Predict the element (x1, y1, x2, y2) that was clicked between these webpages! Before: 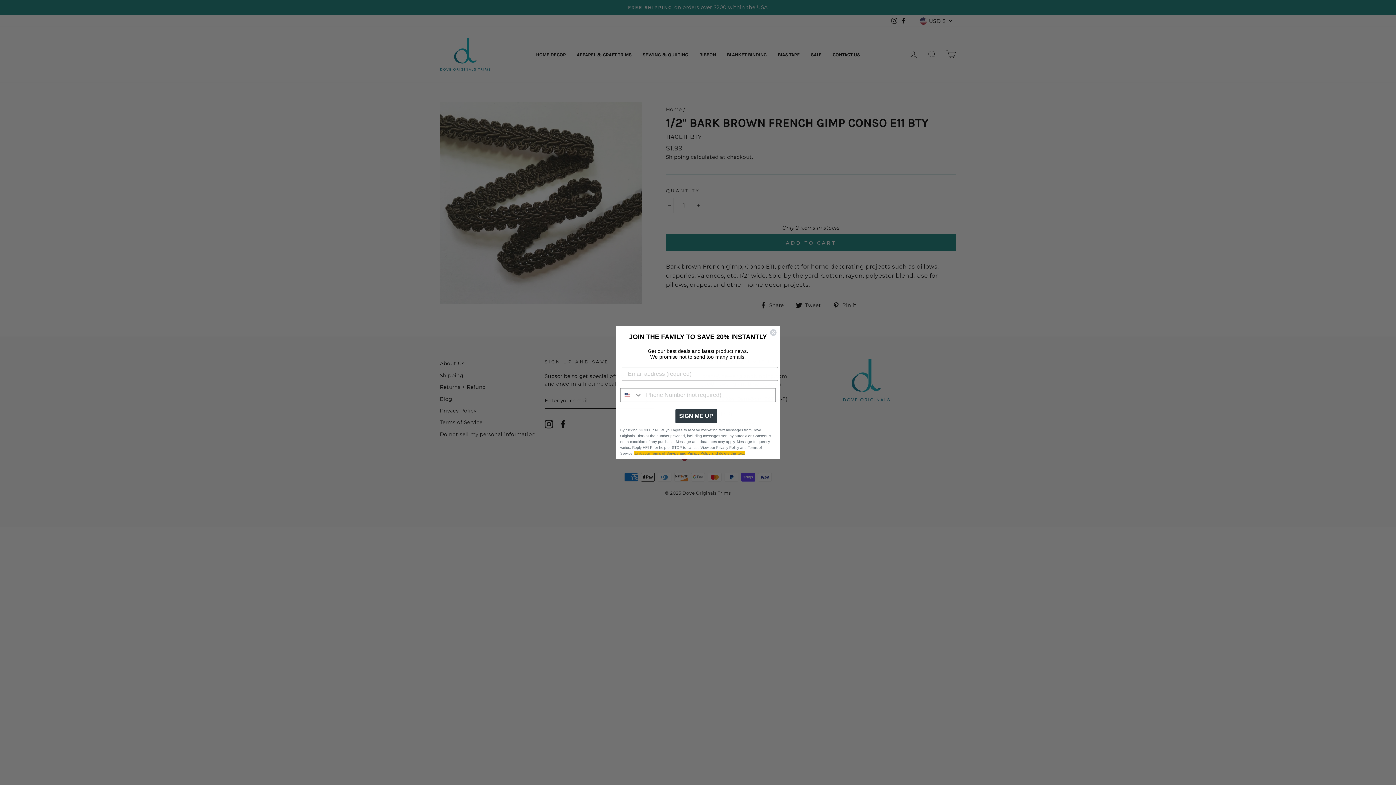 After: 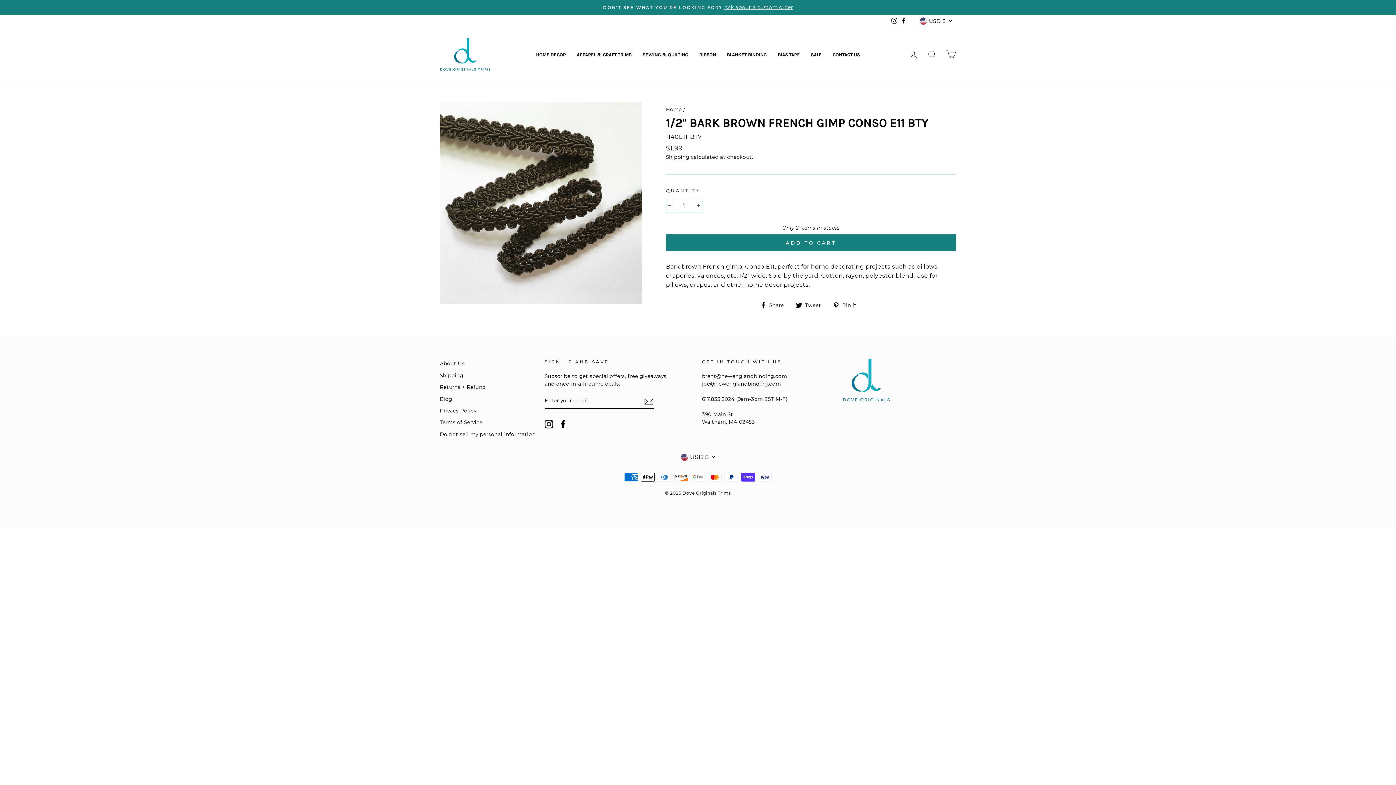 Action: bbox: (769, 347, 777, 355) label: Close dialog